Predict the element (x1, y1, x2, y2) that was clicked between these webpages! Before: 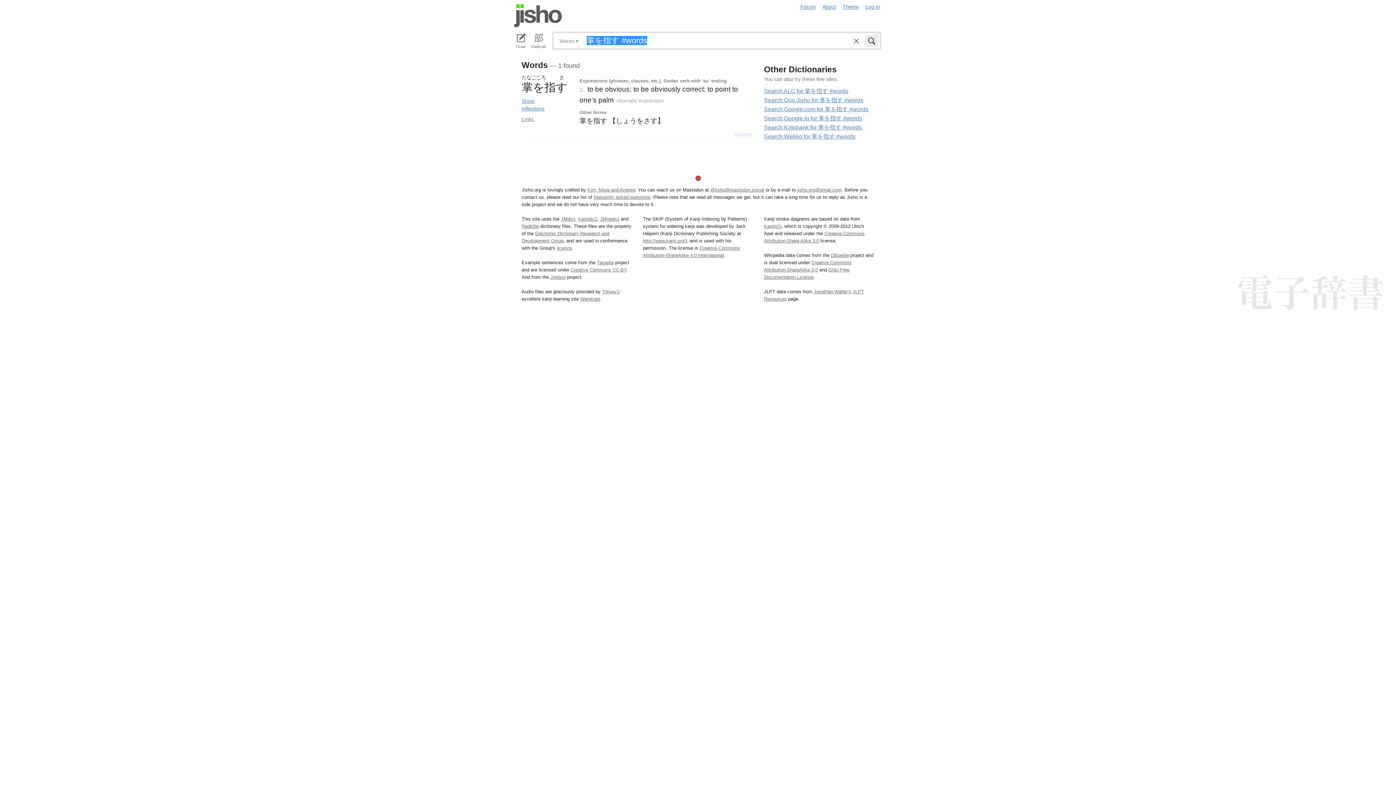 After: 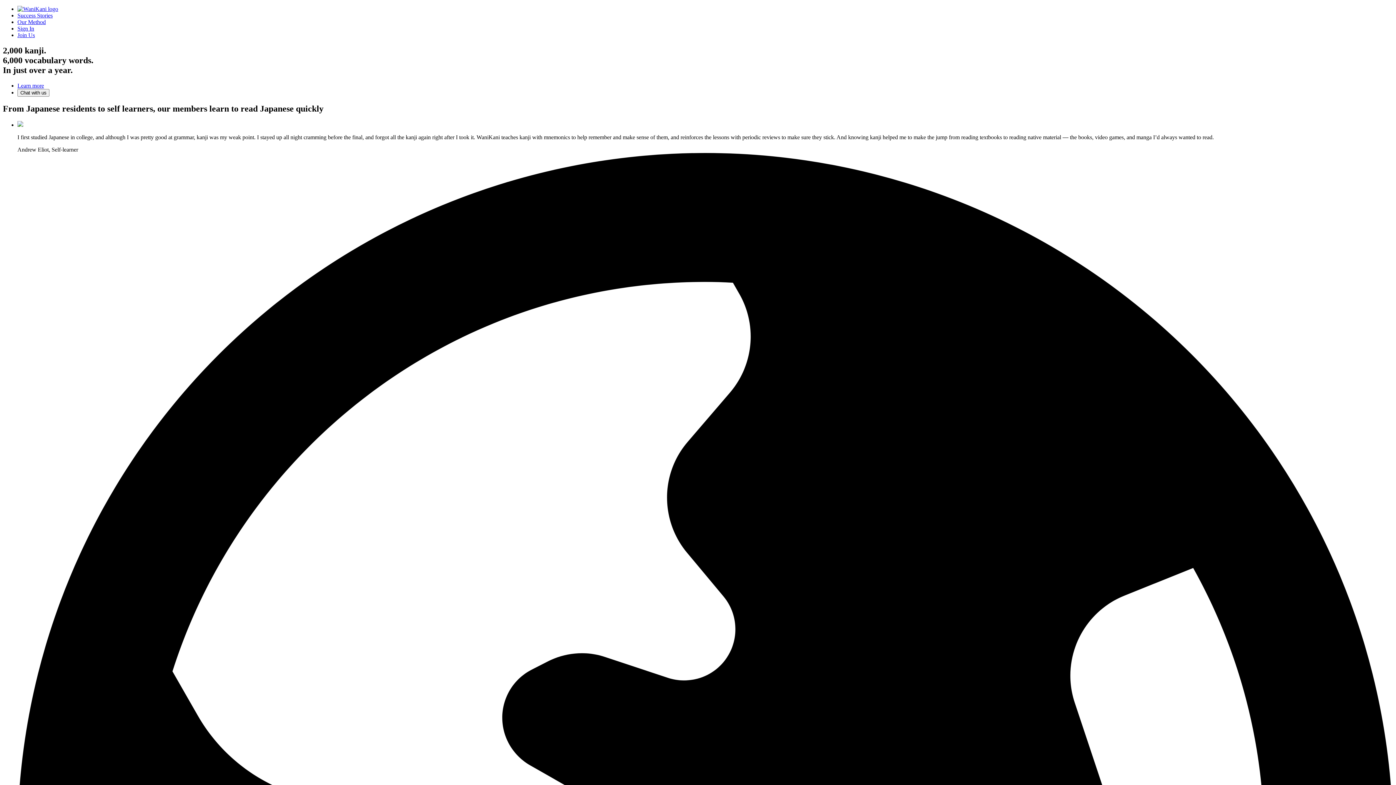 Action: bbox: (580, 296, 600, 301) label: WaniKani